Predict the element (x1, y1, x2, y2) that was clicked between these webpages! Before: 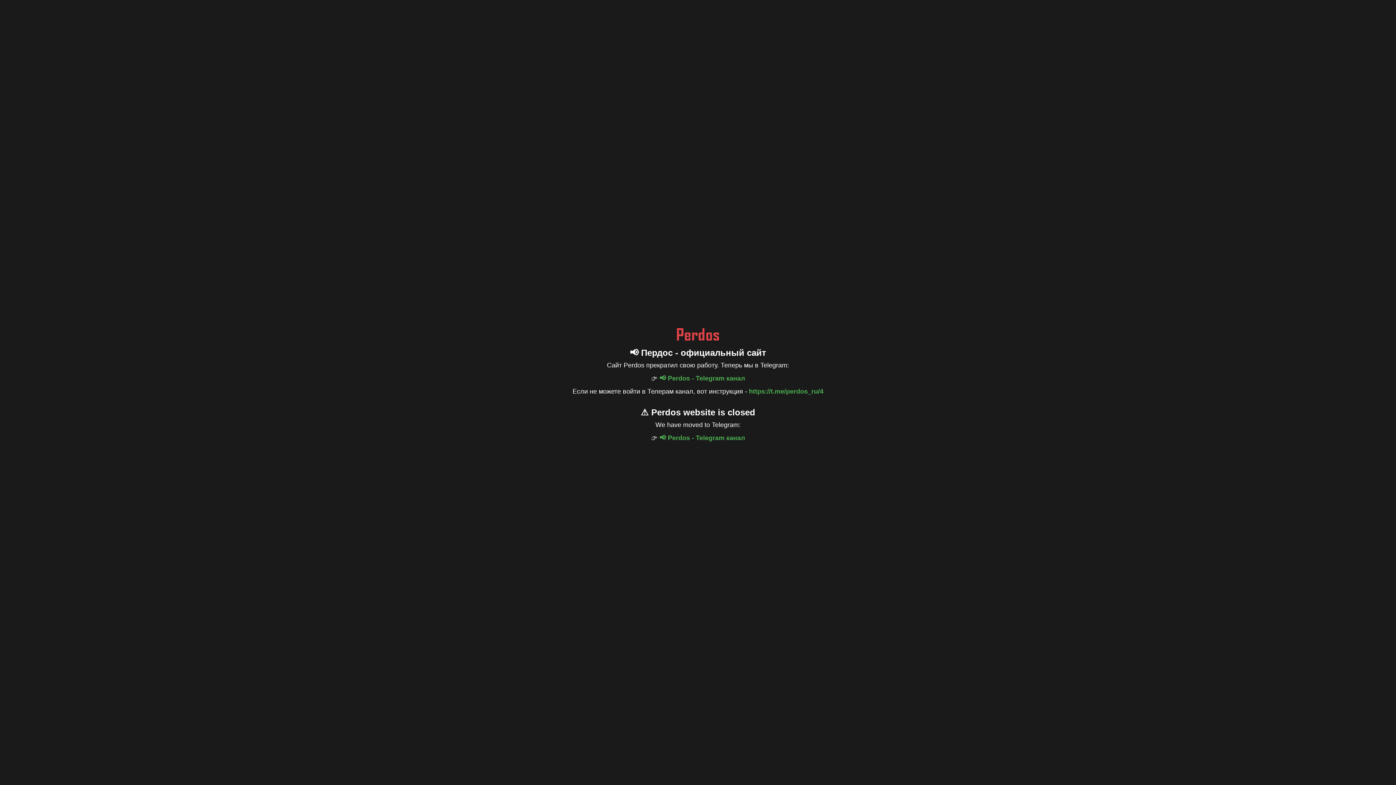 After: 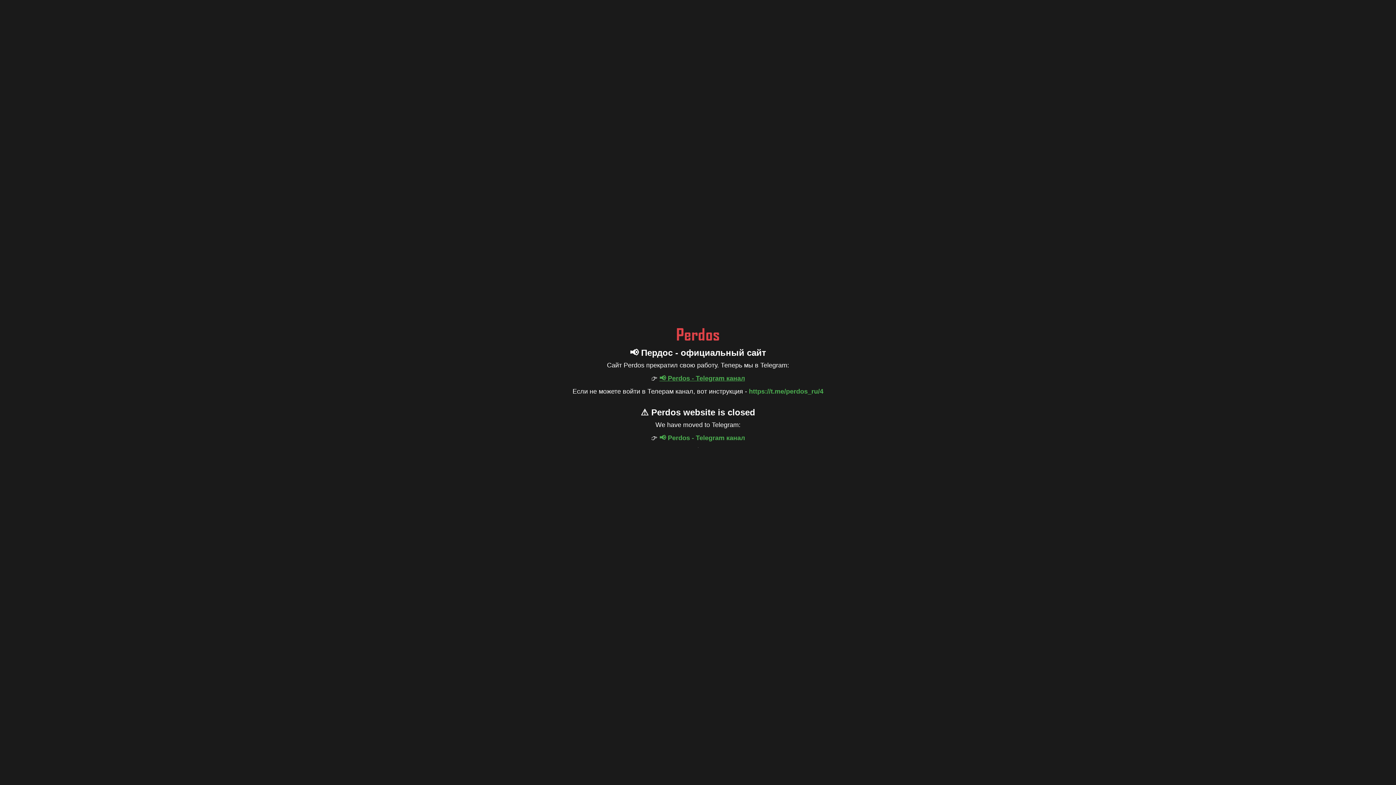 Action: label: 📢 Perdos - Telegram канал bbox: (659, 374, 745, 382)